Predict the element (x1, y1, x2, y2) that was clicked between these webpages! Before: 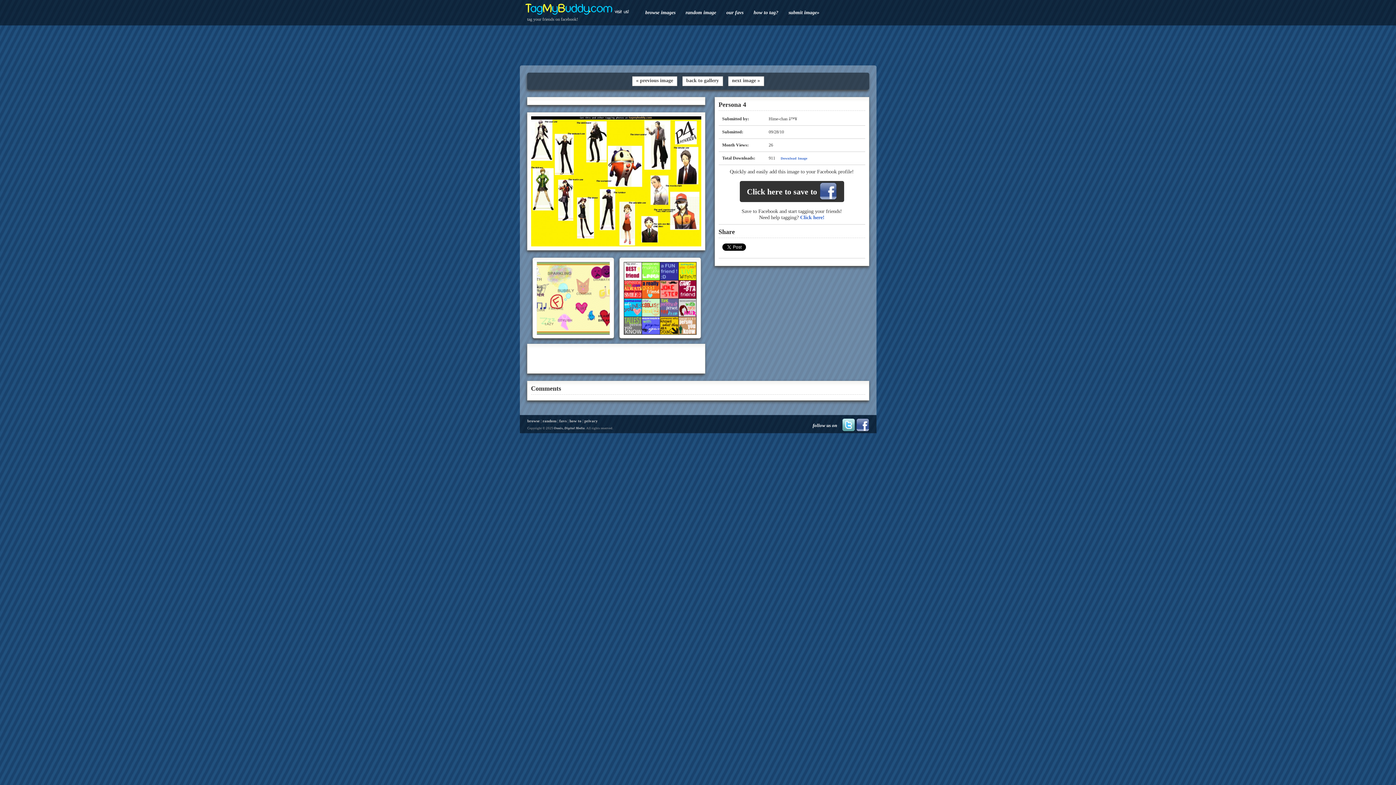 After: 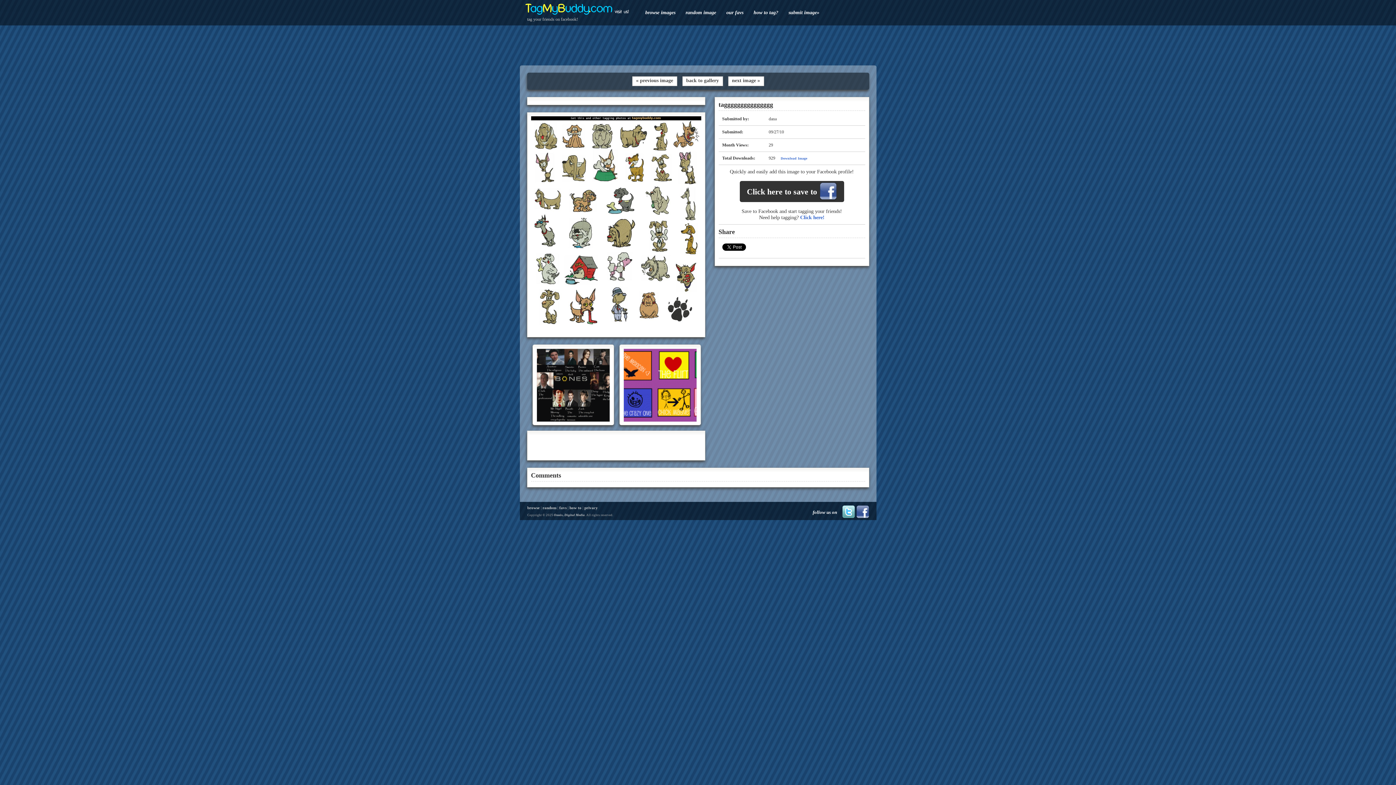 Action: label: « previous image bbox: (632, 76, 677, 86)